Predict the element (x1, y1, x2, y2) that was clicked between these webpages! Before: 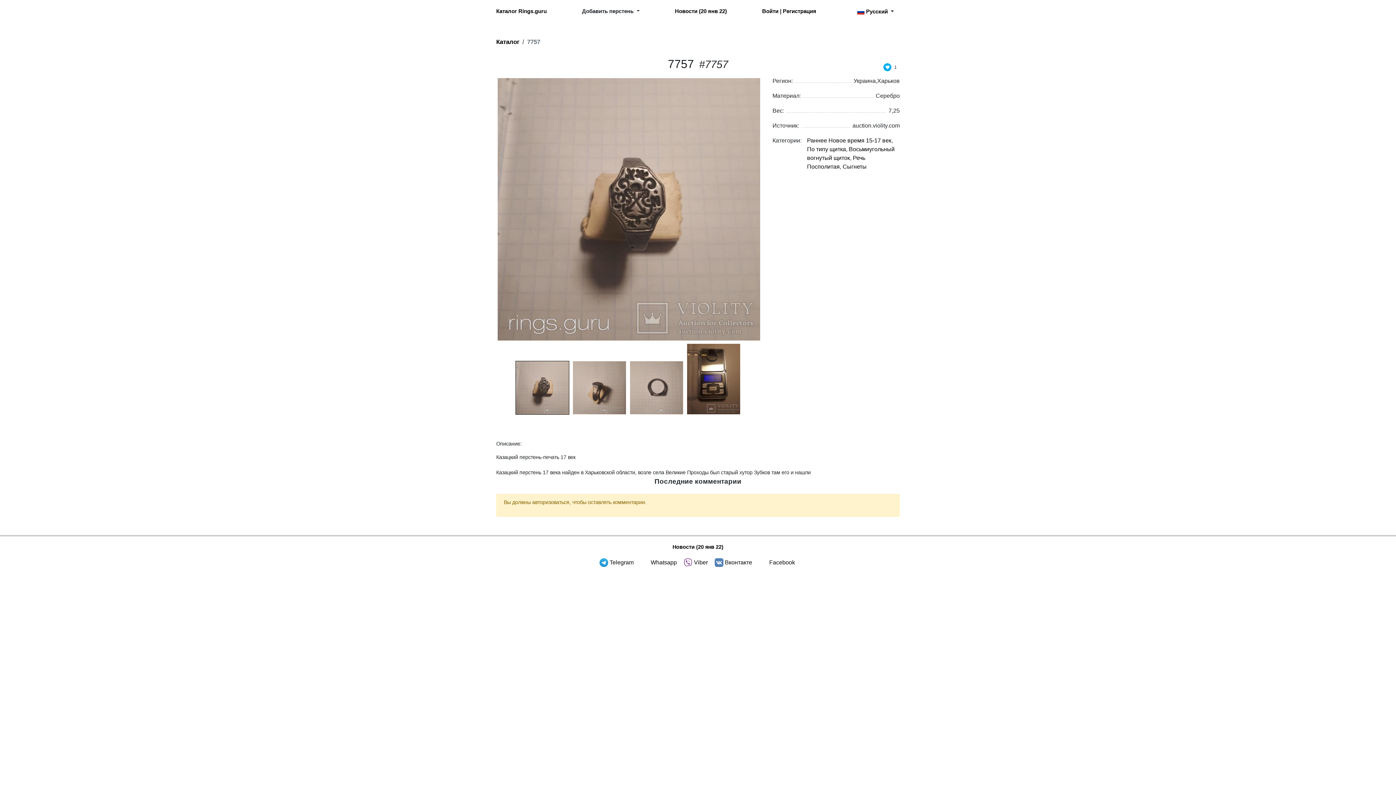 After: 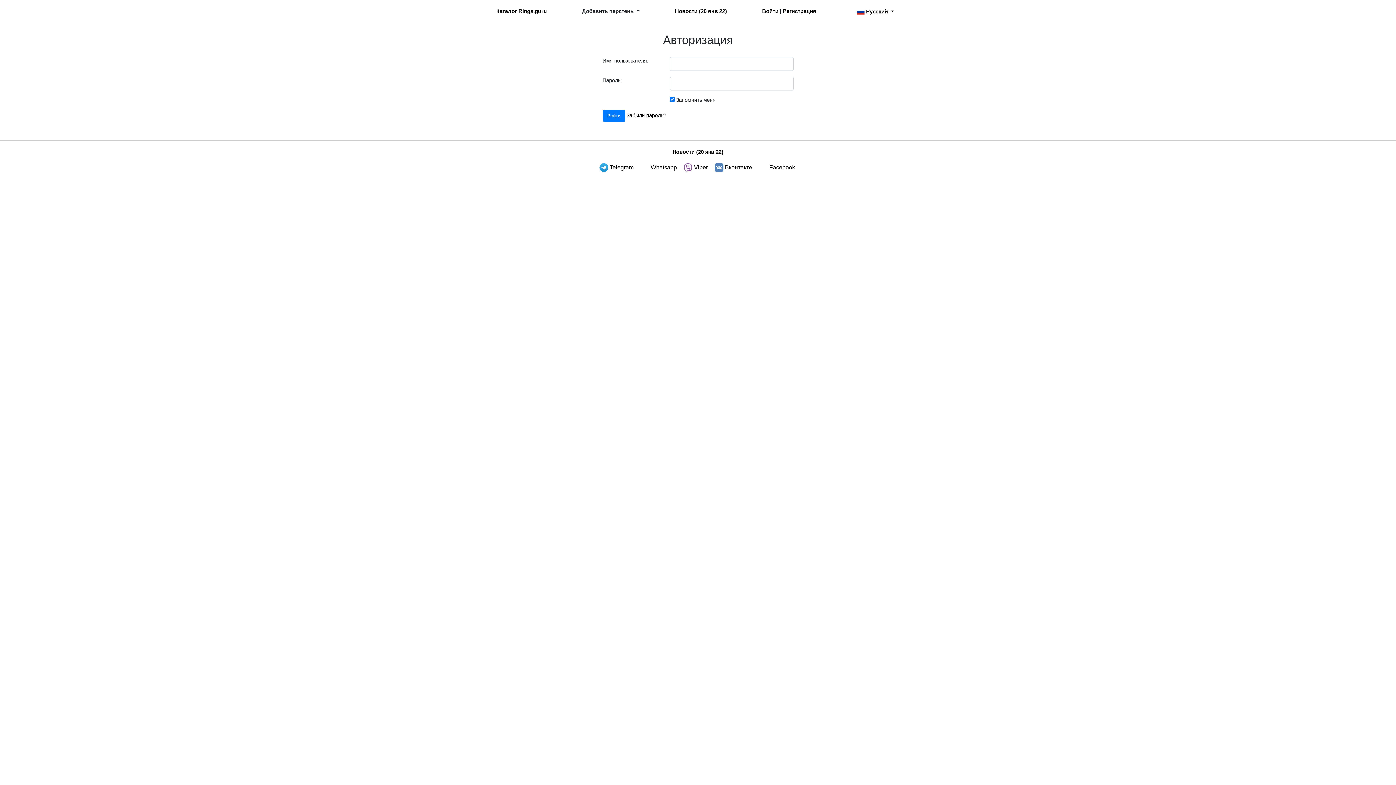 Action: bbox: (762, 8, 778, 14) label: Войти